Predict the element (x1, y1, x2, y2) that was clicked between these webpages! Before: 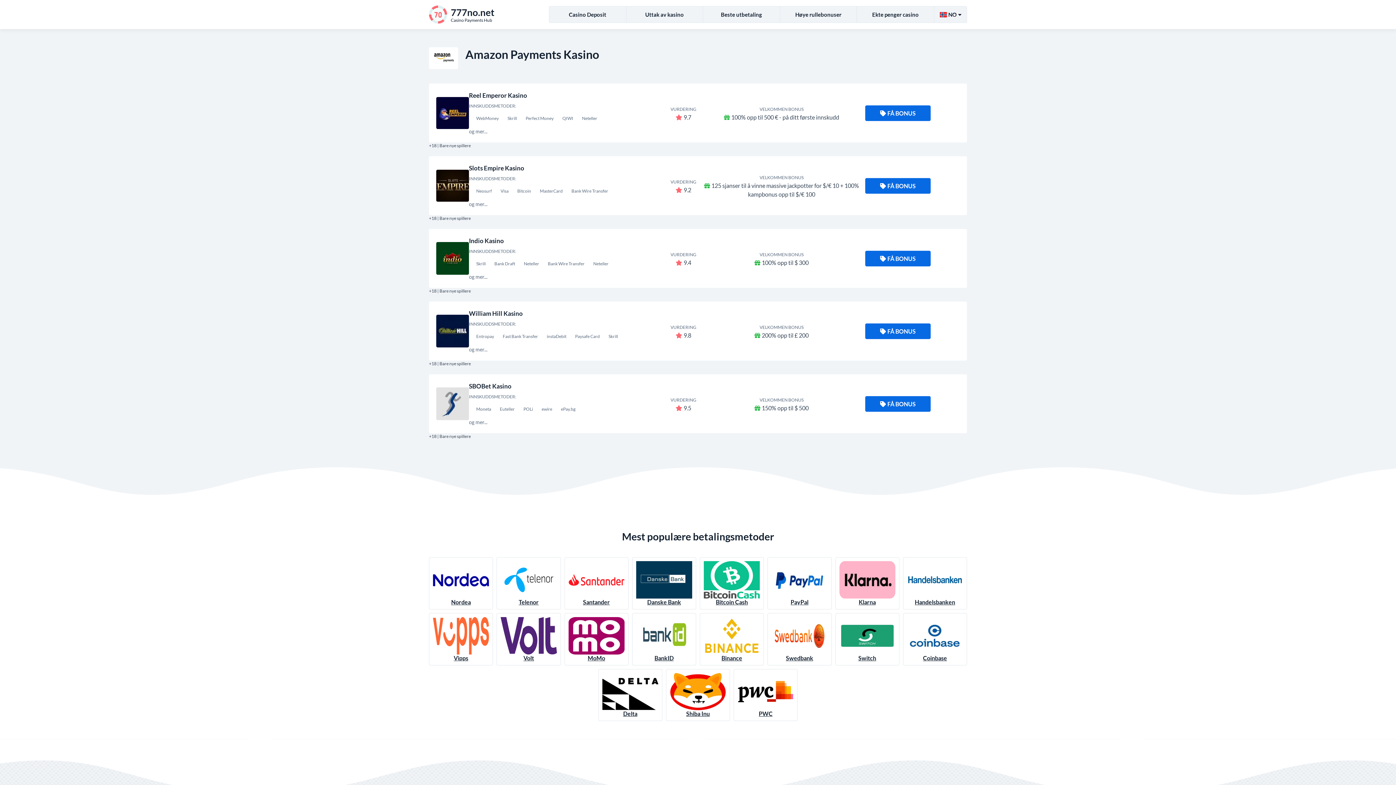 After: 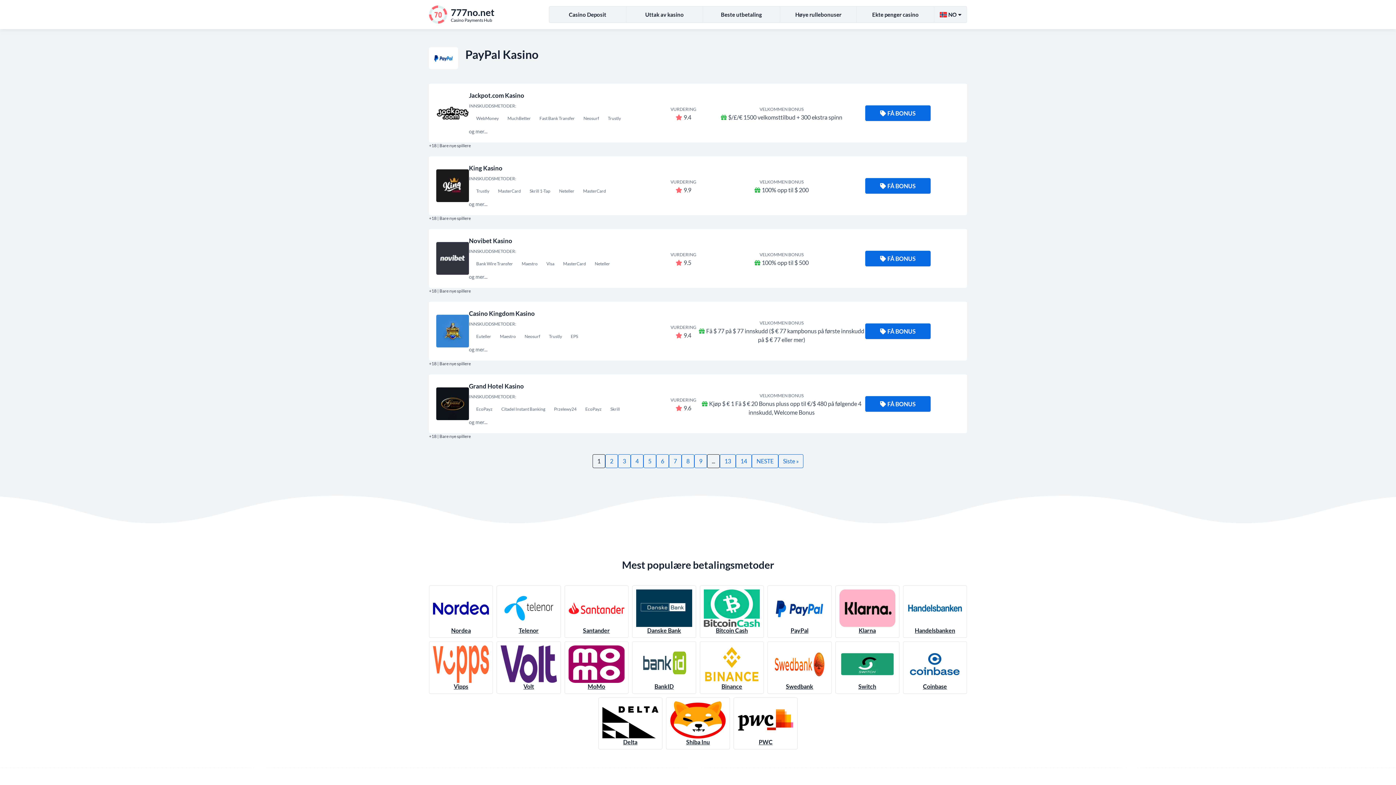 Action: label: PayPal bbox: (767, 557, 831, 609)